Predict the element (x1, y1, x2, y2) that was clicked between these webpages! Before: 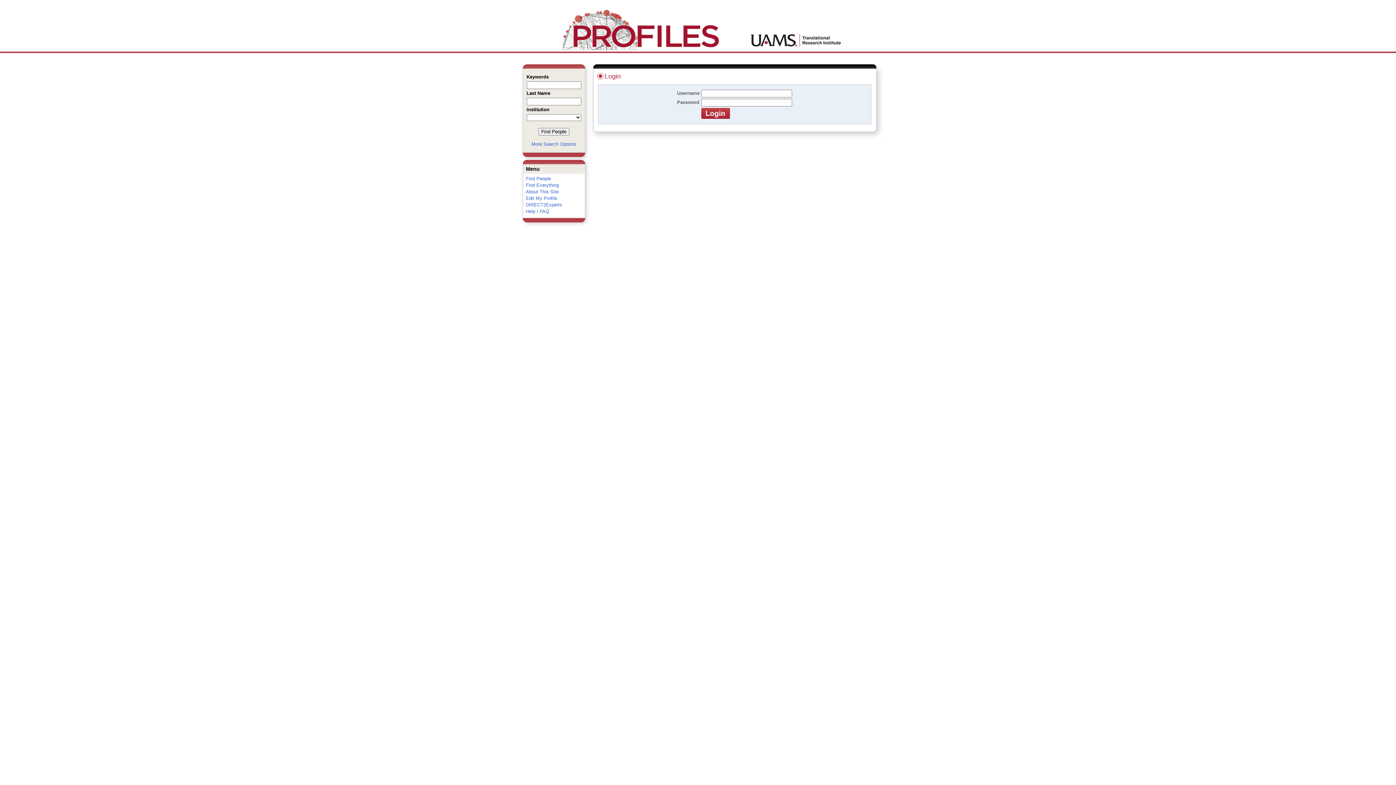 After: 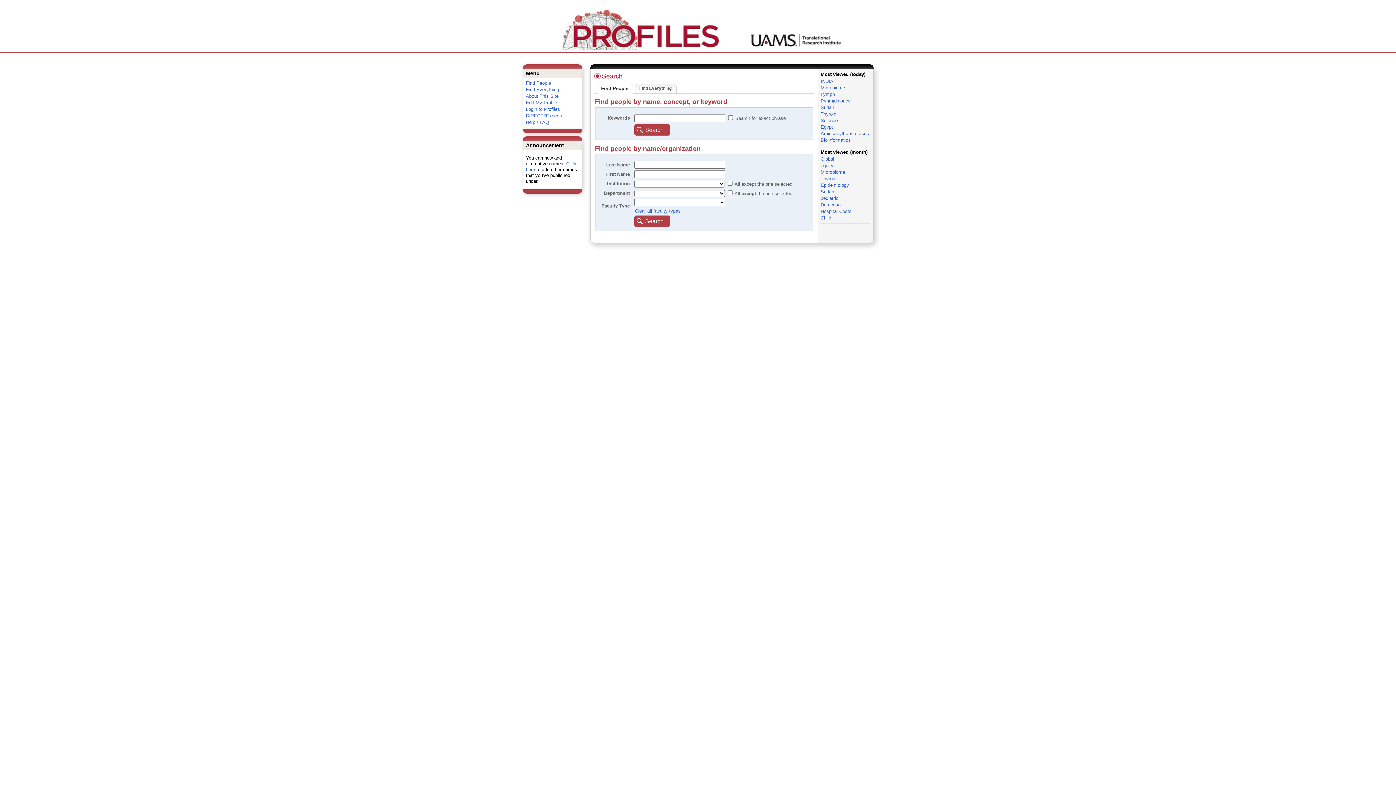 Action: label: Find People bbox: (526, 176, 551, 181)